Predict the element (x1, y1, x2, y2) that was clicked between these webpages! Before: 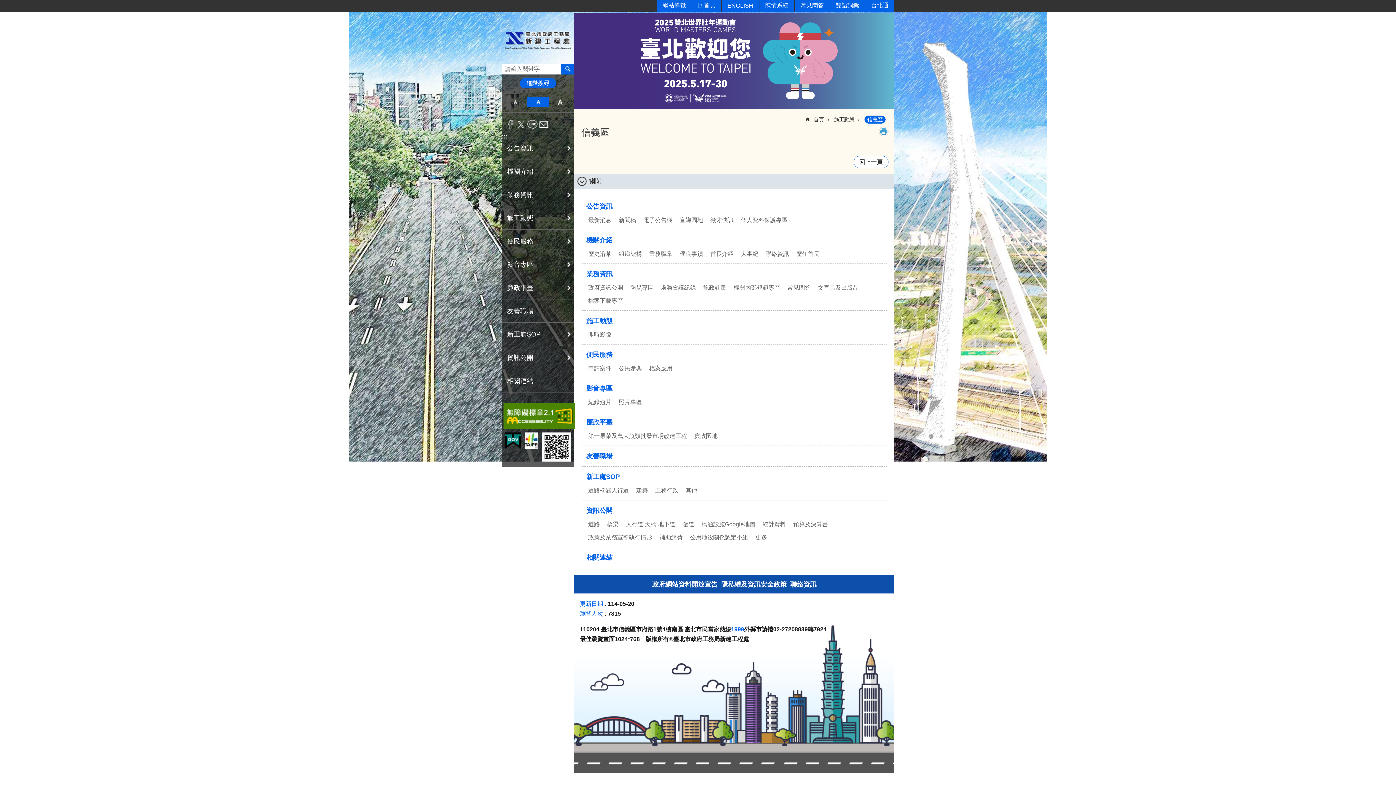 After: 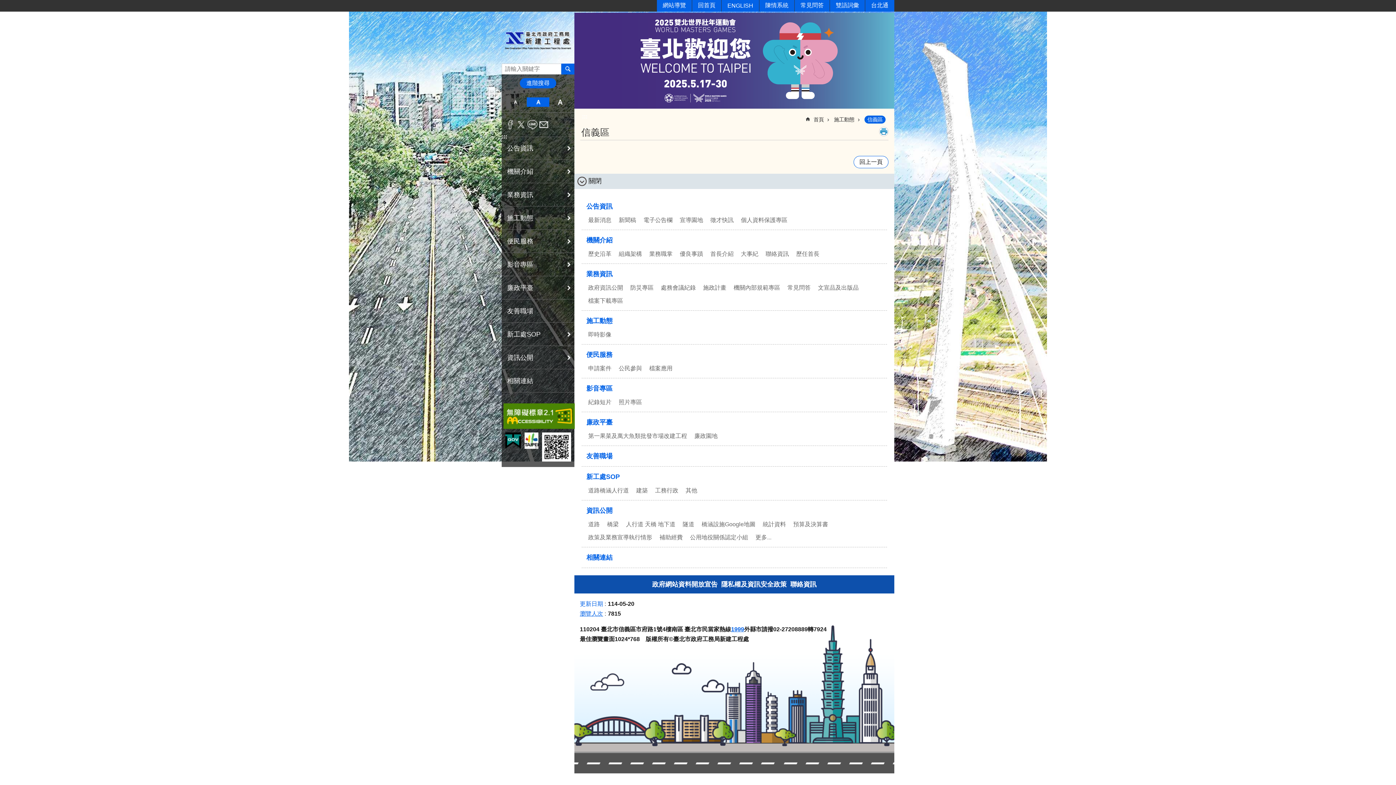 Action: bbox: (580, 609, 603, 619) label: 瀏覽人次